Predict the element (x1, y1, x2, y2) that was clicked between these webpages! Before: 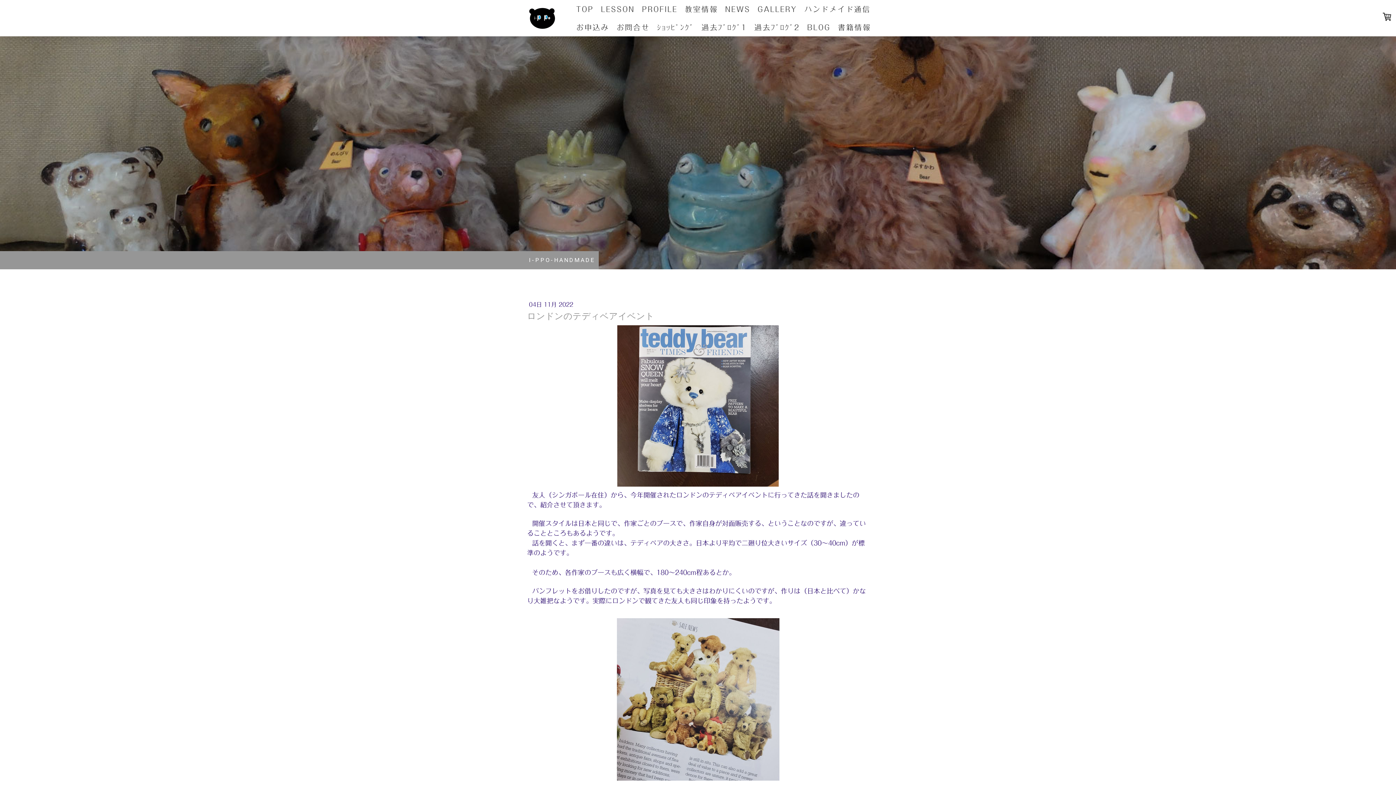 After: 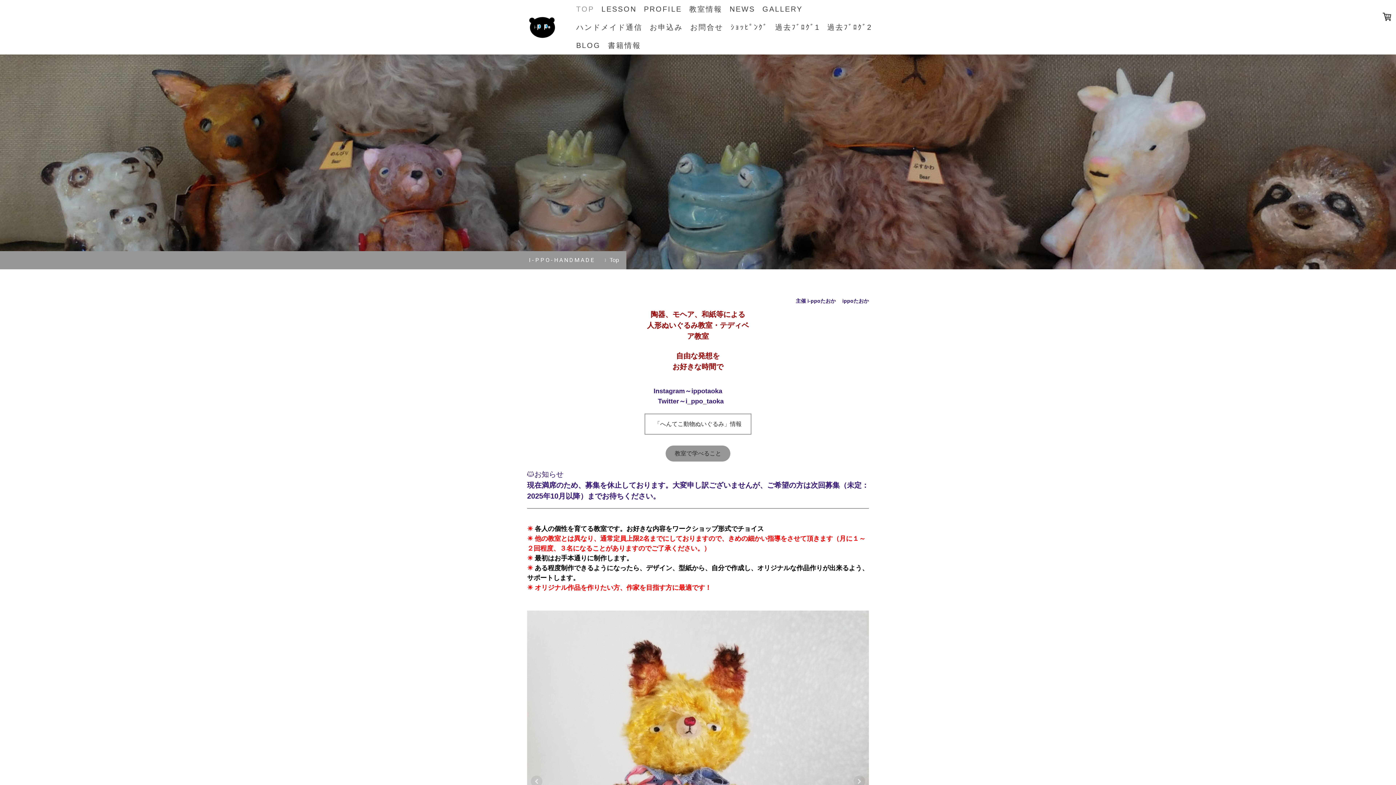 Action: bbox: (529, 253, 595, 267) label: I-PPO-HANDMADE